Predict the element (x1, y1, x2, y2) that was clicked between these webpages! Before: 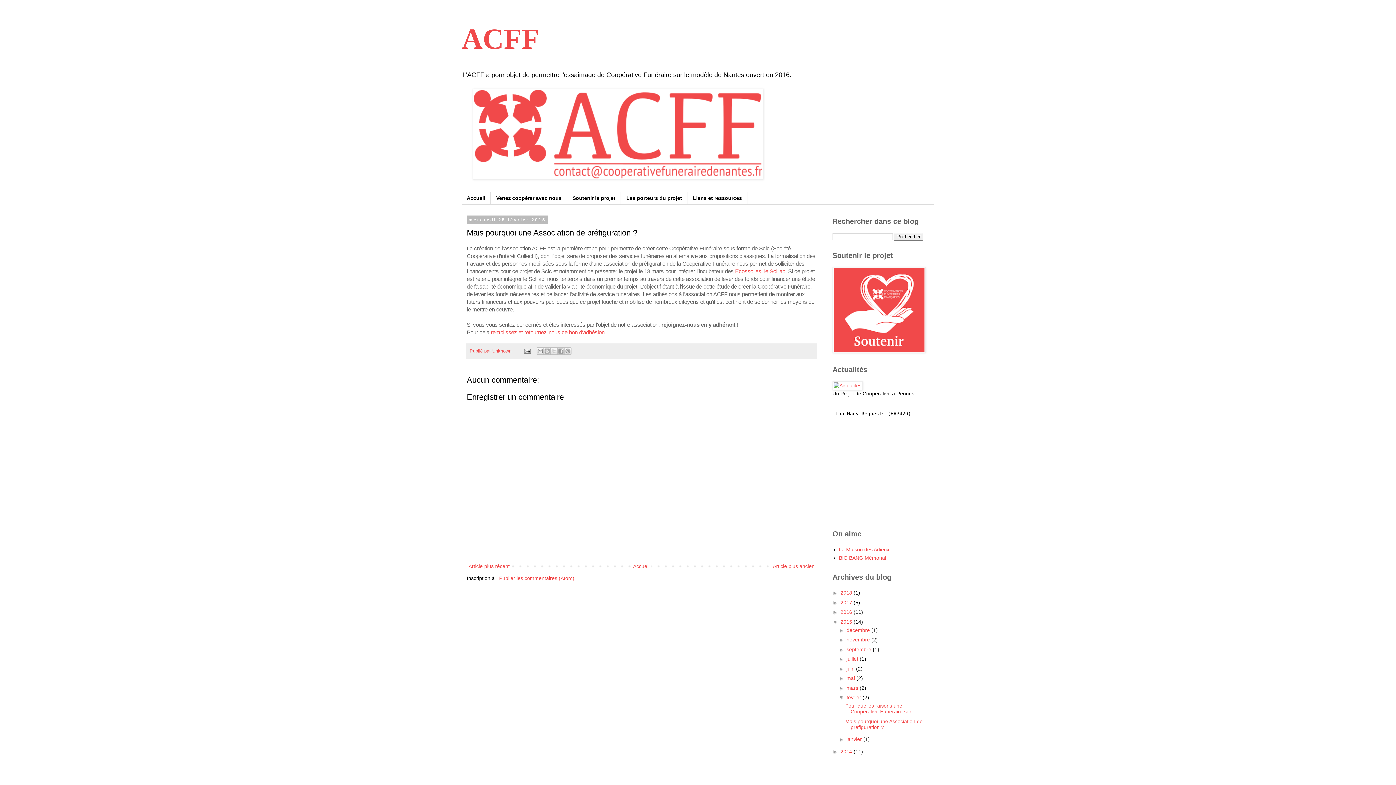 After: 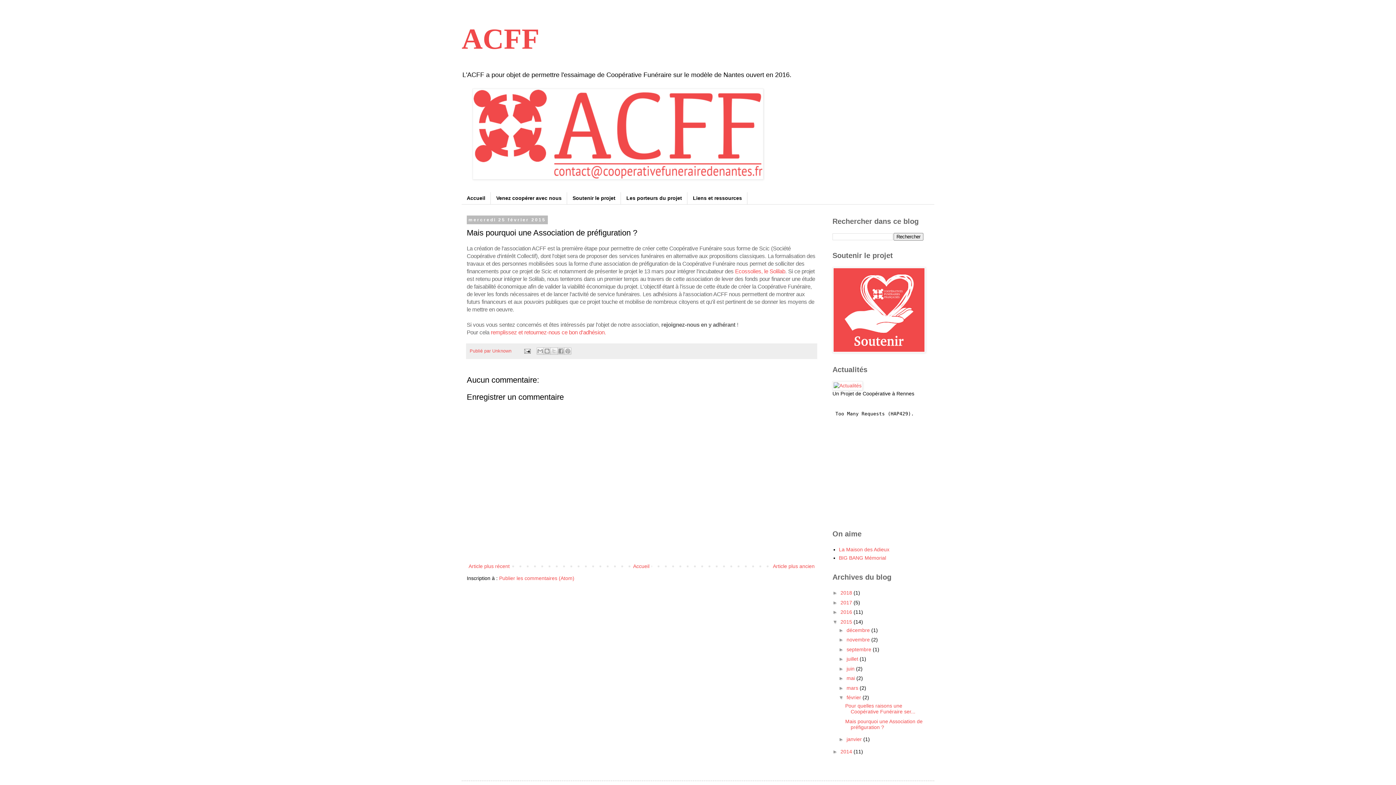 Action: label: Mais pourquoi une Association de préfiguration ? bbox: (845, 718, 922, 730)